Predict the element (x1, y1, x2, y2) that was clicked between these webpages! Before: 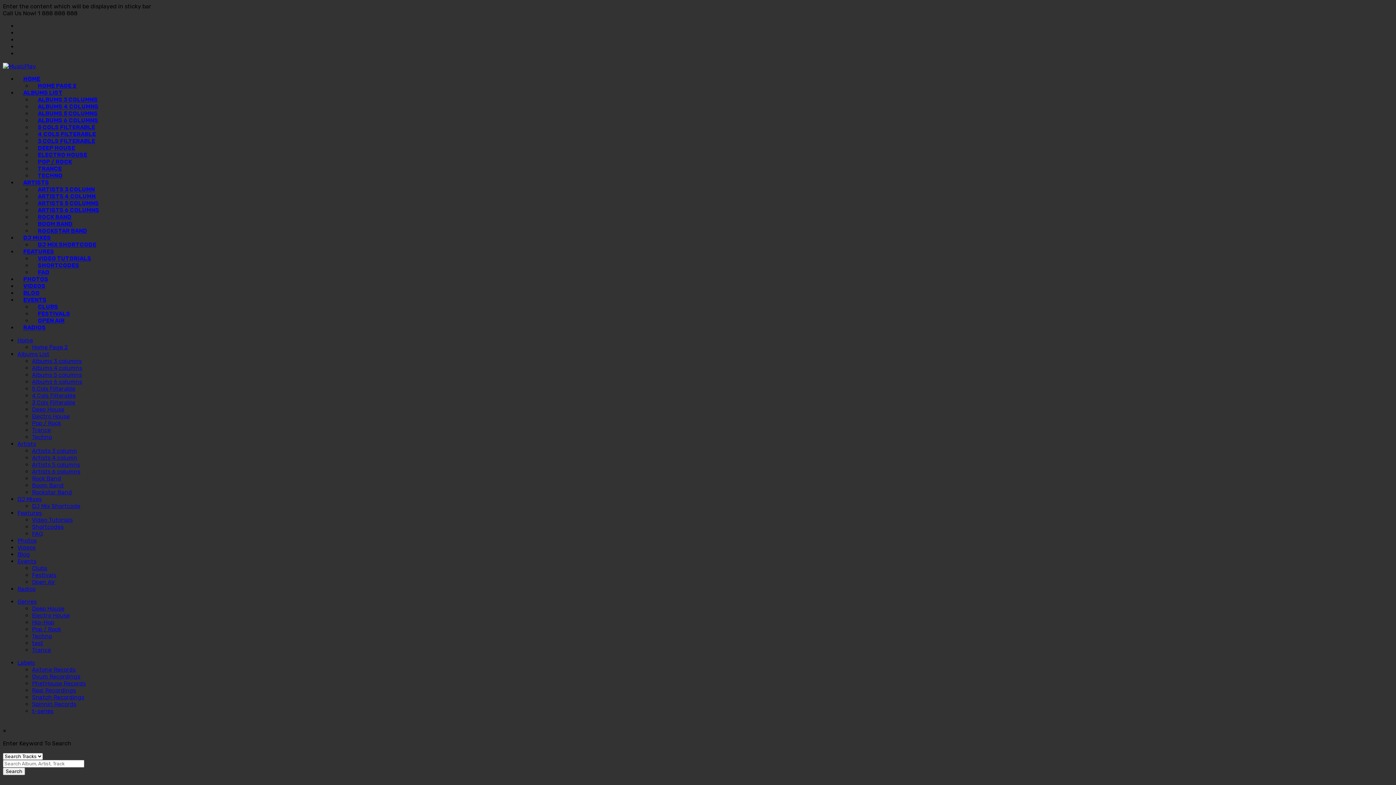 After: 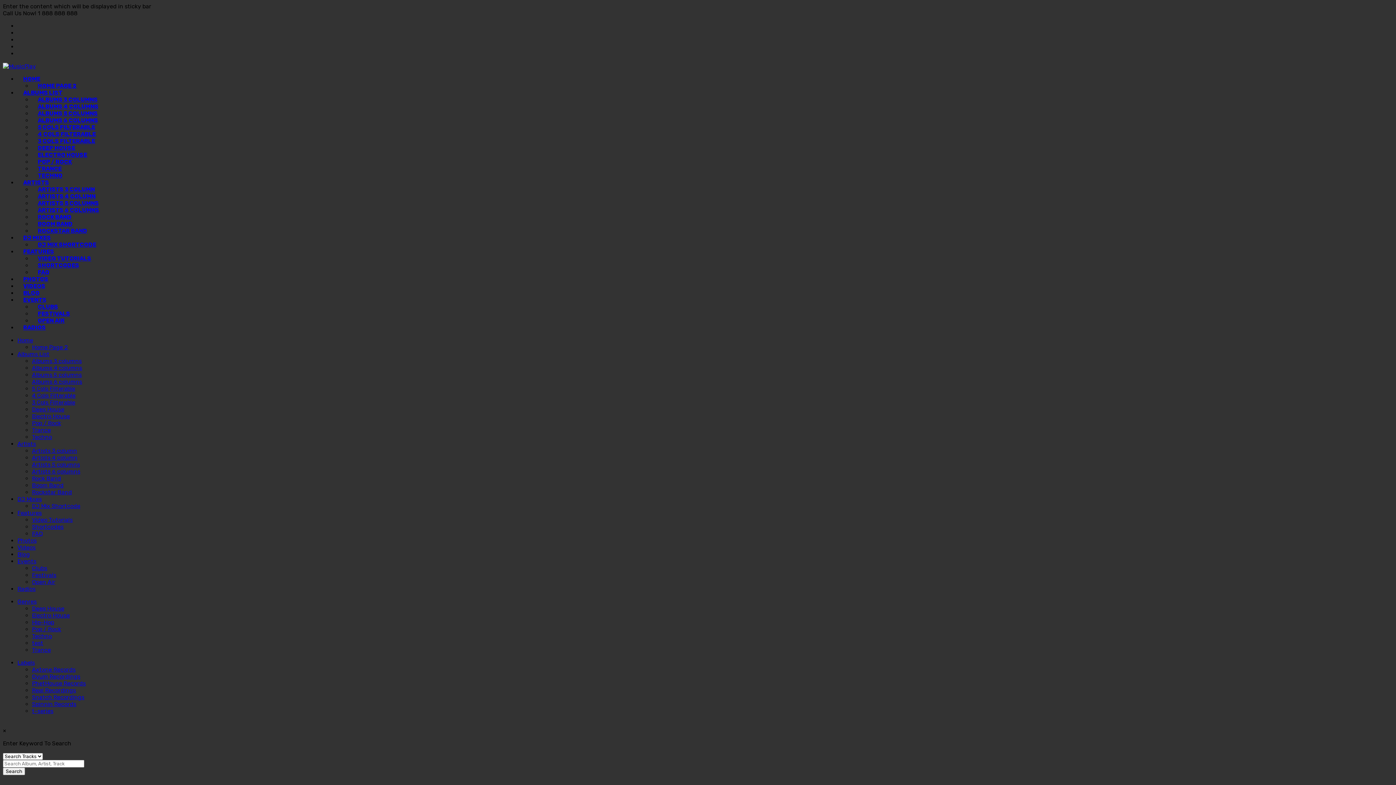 Action: bbox: (32, 357, 81, 364) label: Albums 3 columns